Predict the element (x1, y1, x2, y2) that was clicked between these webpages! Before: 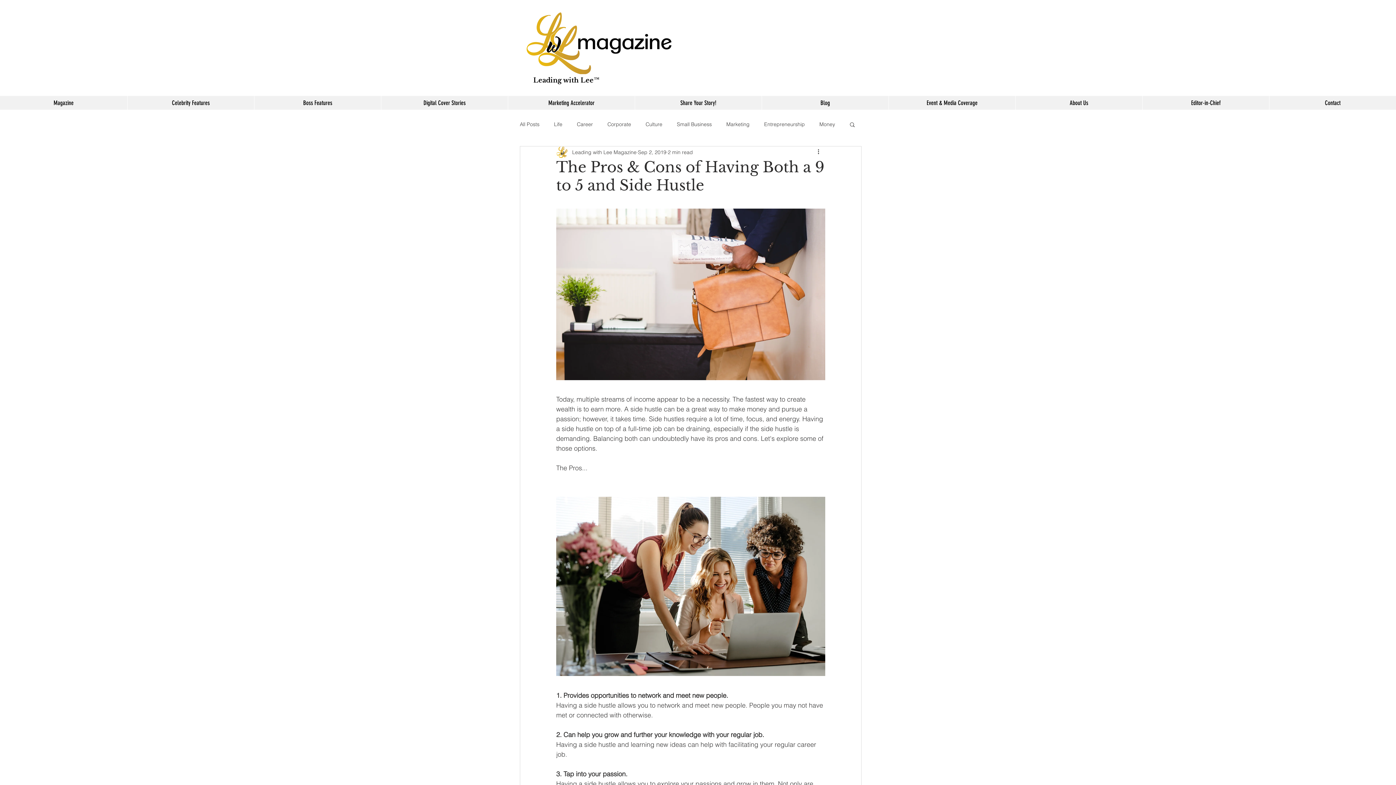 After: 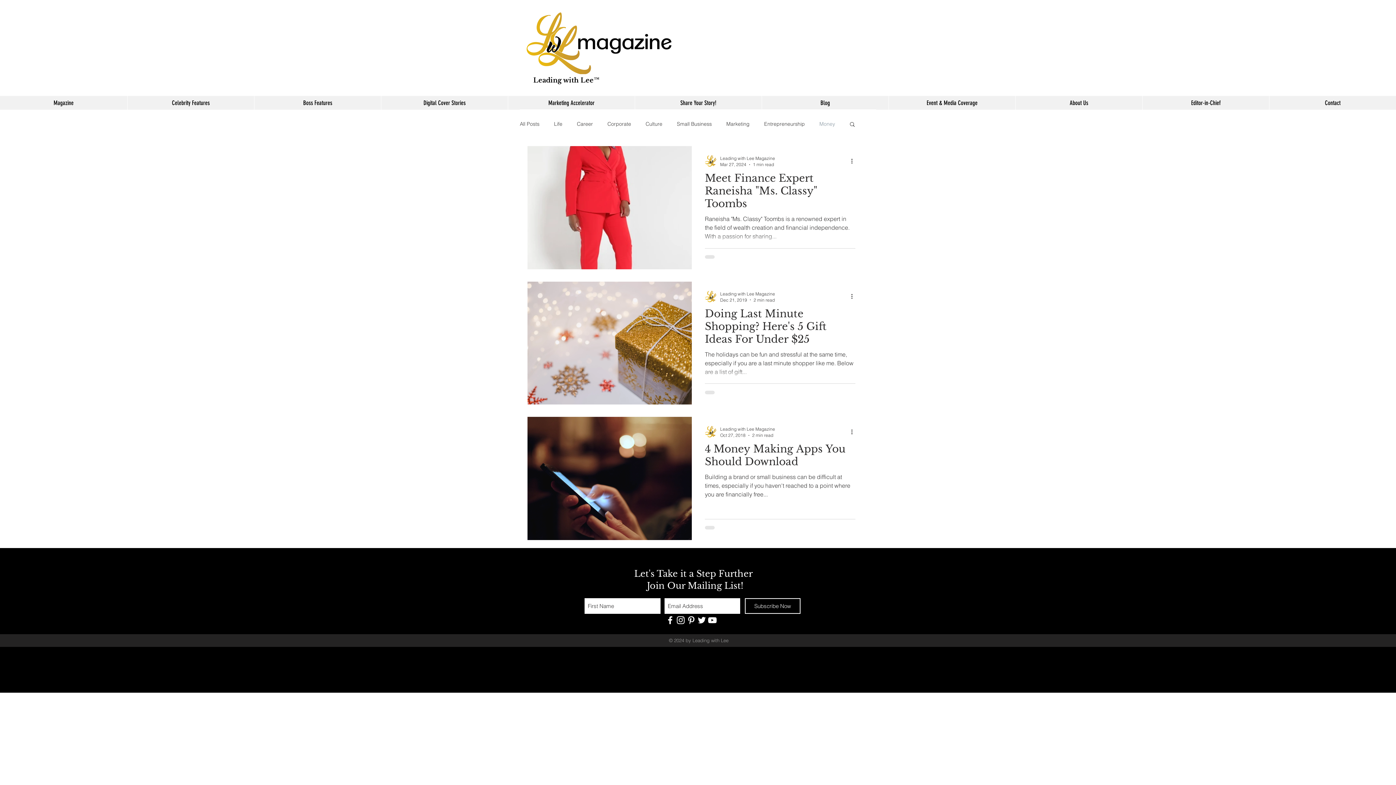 Action: bbox: (819, 120, 835, 127) label: Money